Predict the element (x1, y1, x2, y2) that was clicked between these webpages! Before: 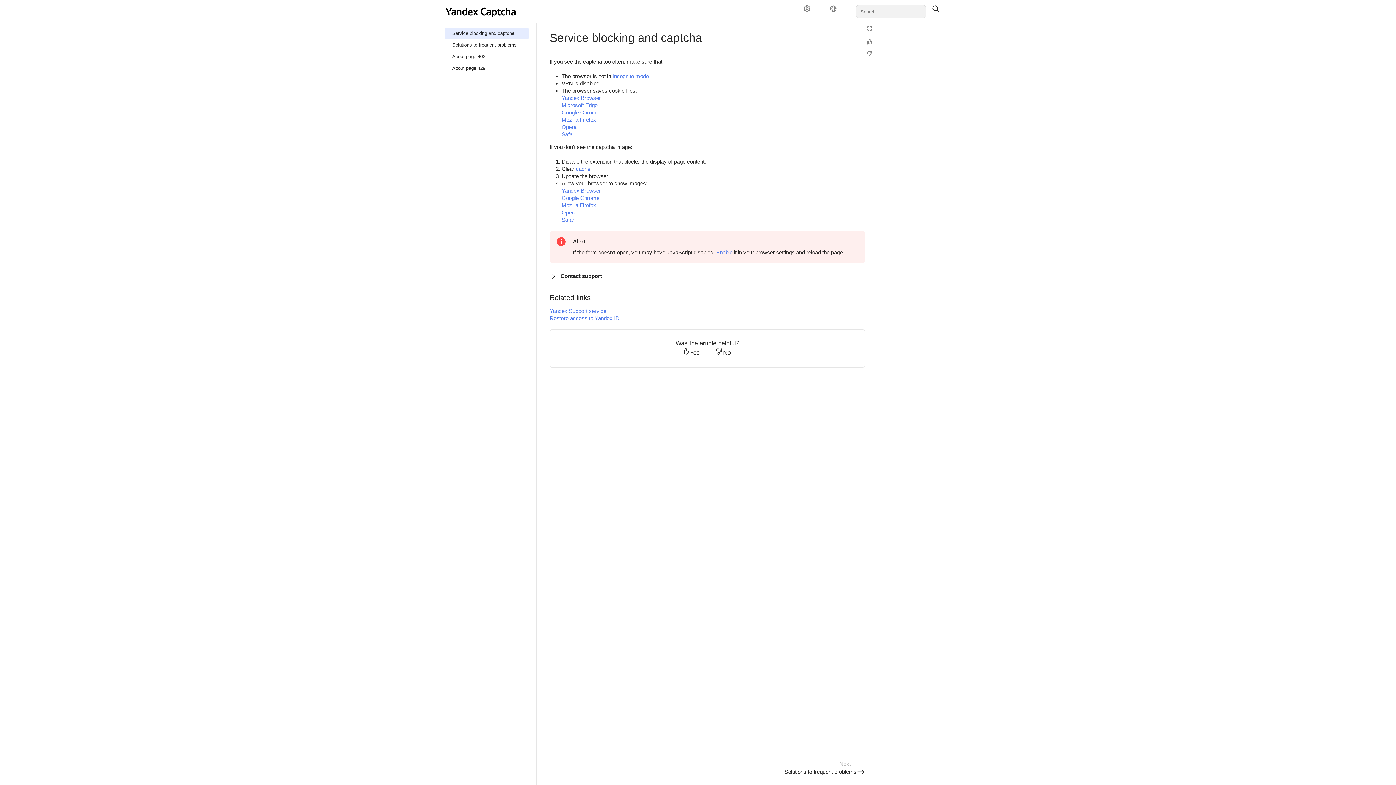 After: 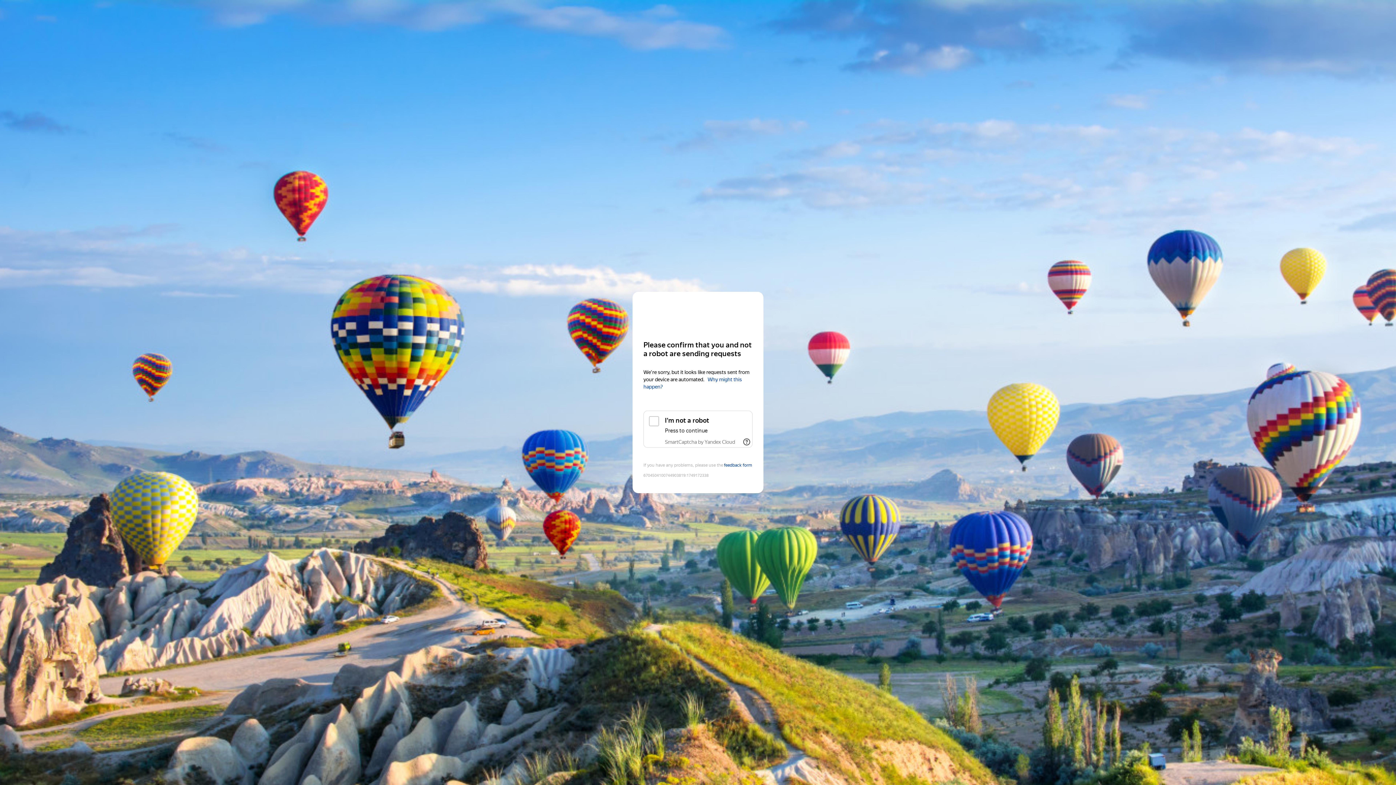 Action: label: About page 403 bbox: (445, 50, 528, 62)